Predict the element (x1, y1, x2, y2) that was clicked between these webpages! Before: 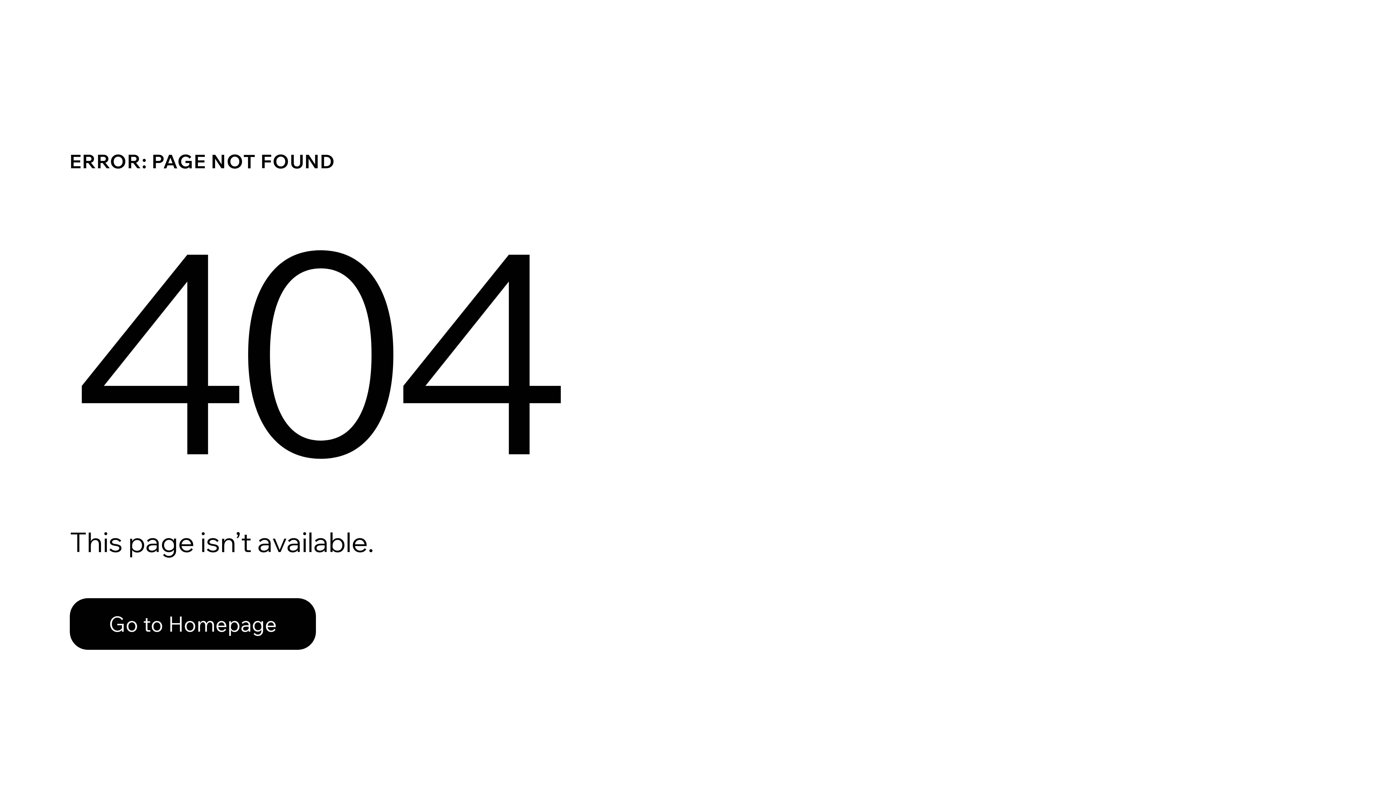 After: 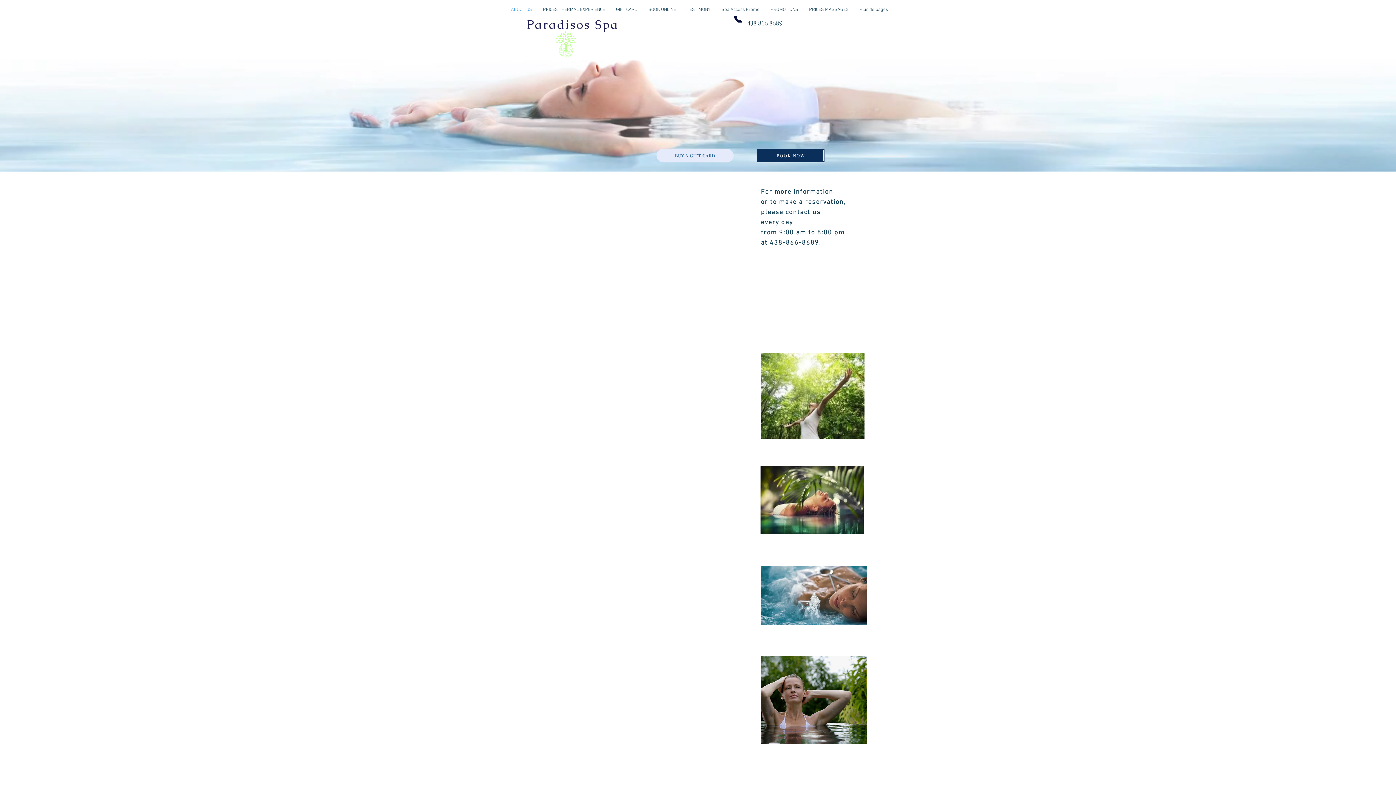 Action: bbox: (69, 598, 316, 650) label: Go to Homepage